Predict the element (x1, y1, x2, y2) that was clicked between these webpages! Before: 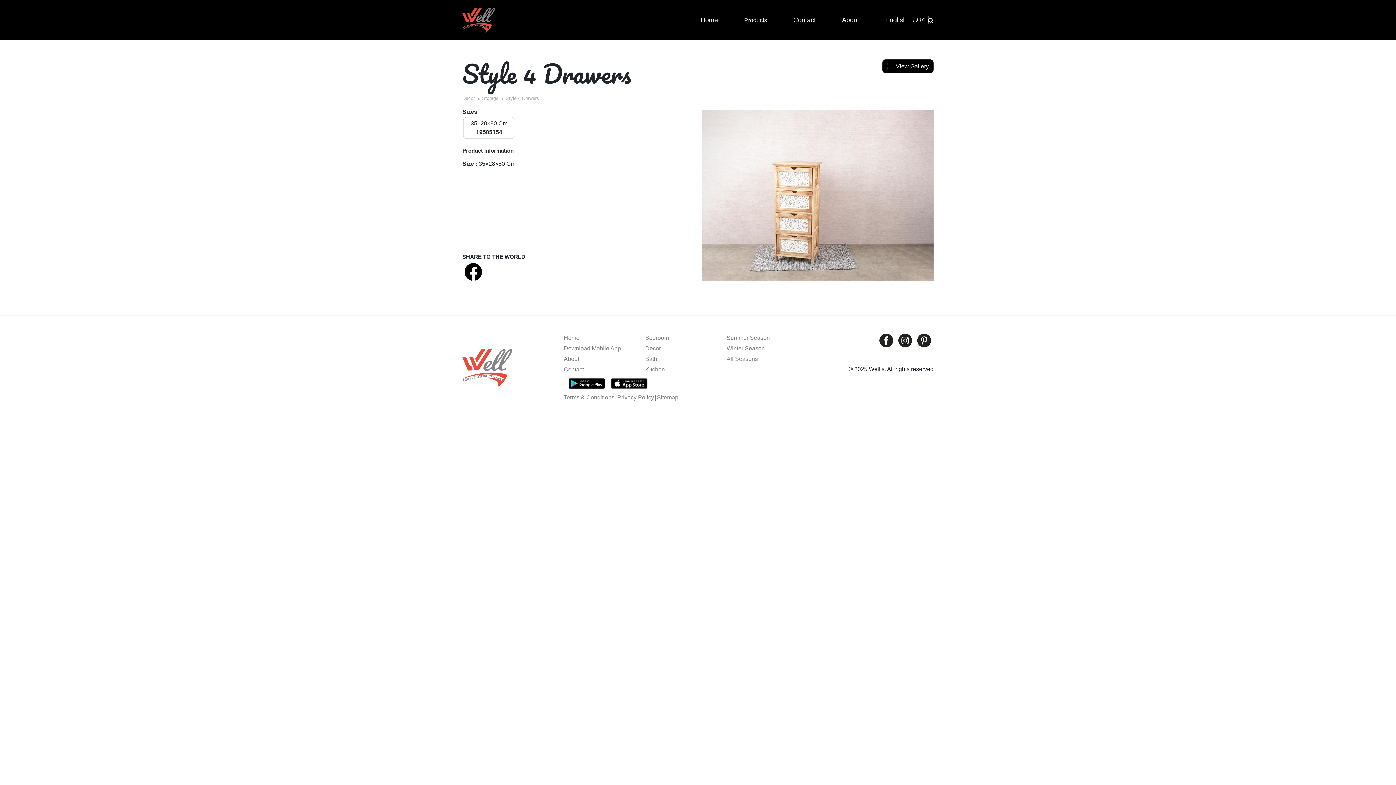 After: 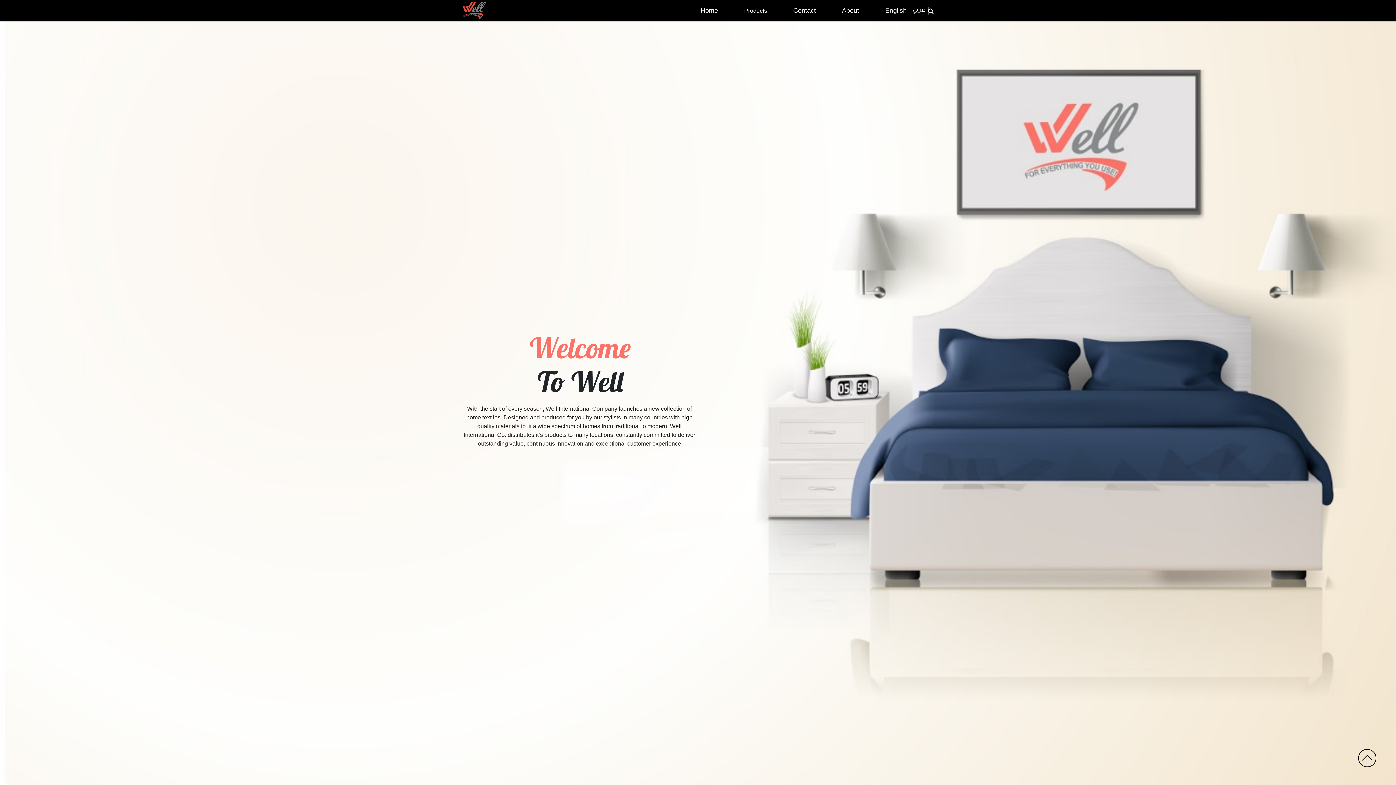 Action: label: About bbox: (839, 12, 862, 28)